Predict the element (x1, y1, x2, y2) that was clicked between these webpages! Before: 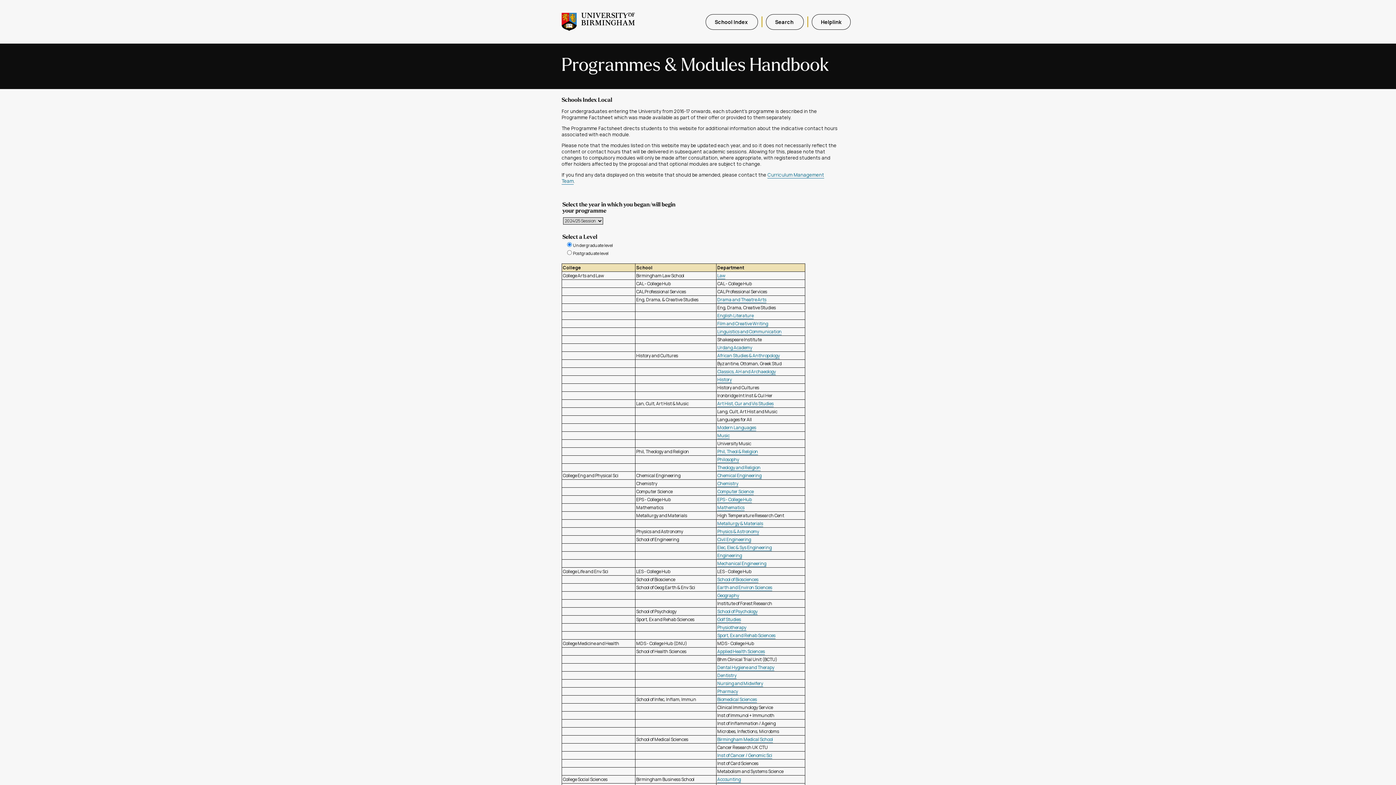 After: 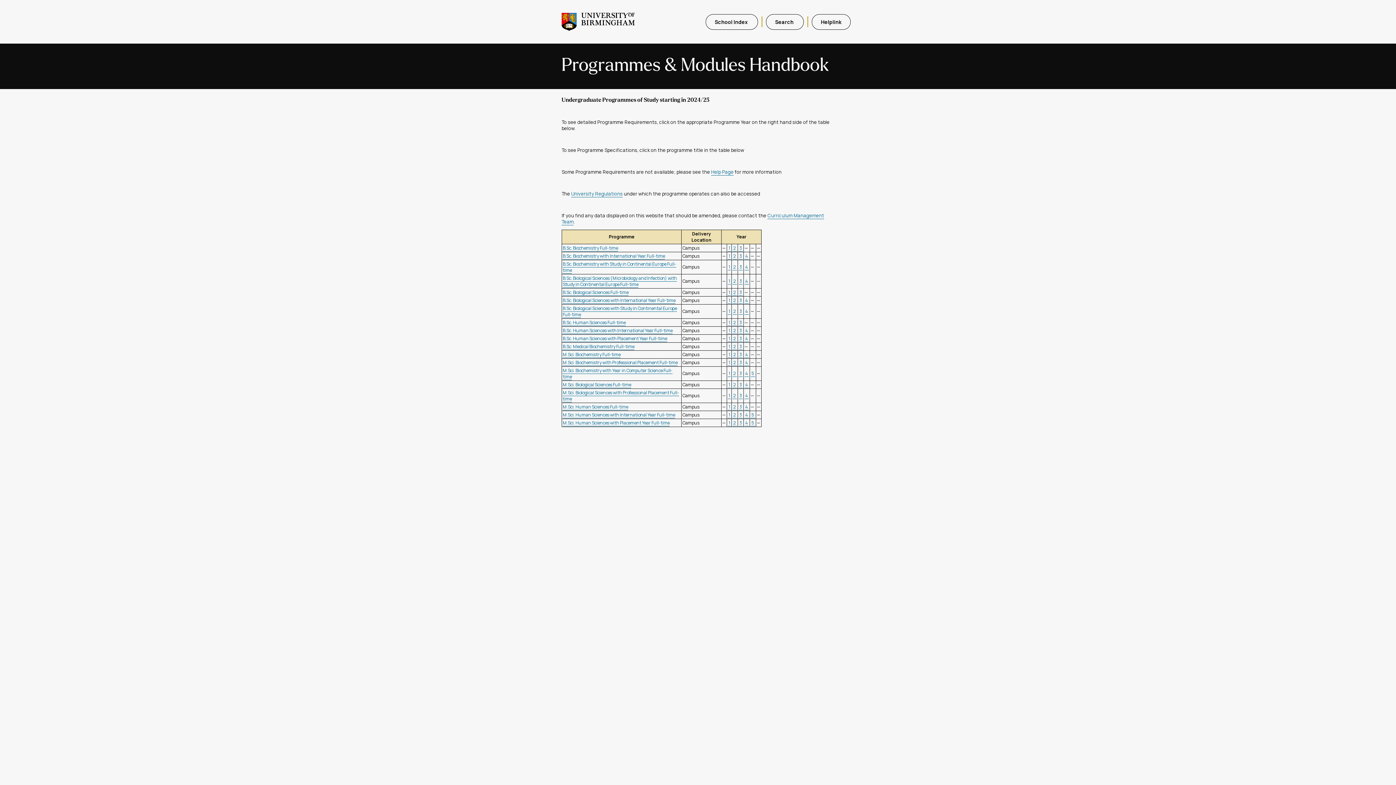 Action: label: School of Biosciences bbox: (717, 576, 758, 583)